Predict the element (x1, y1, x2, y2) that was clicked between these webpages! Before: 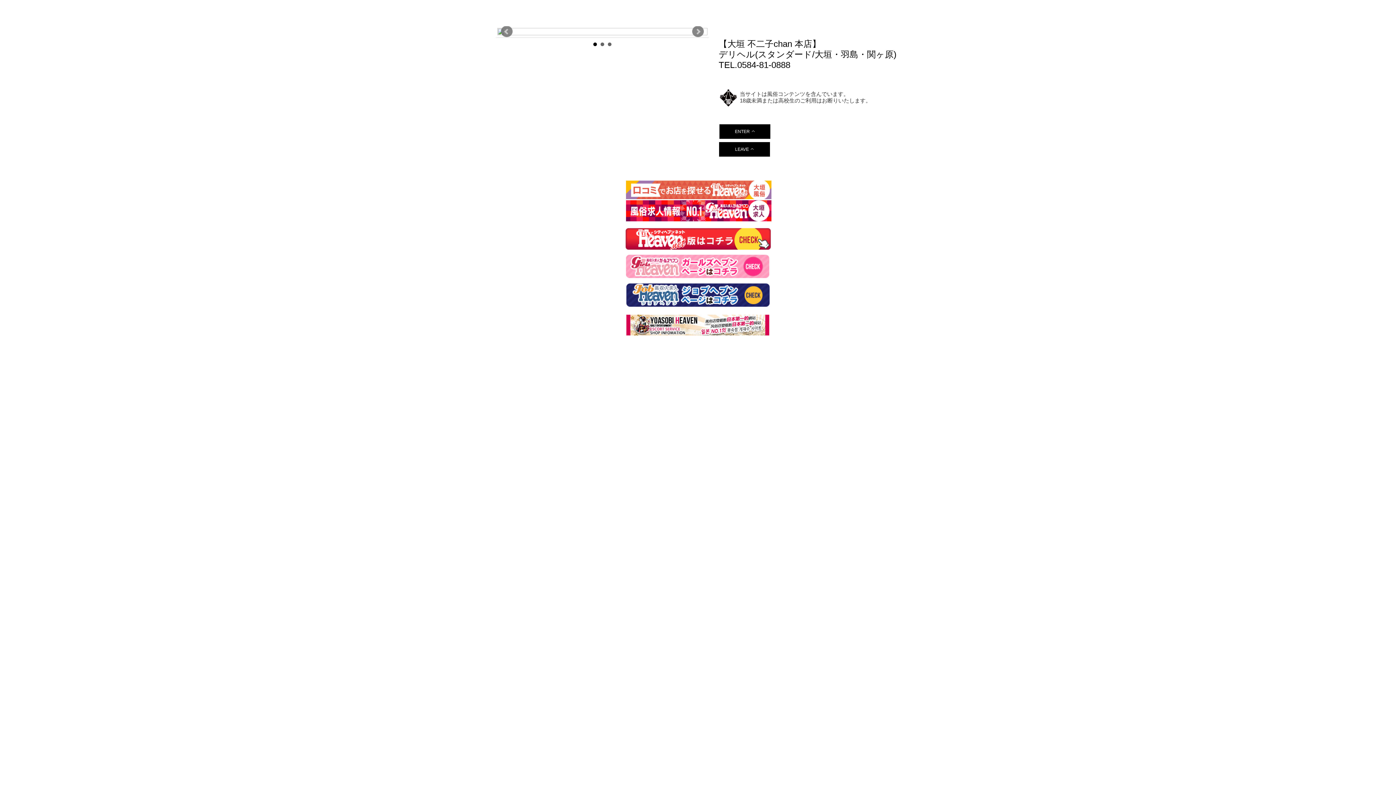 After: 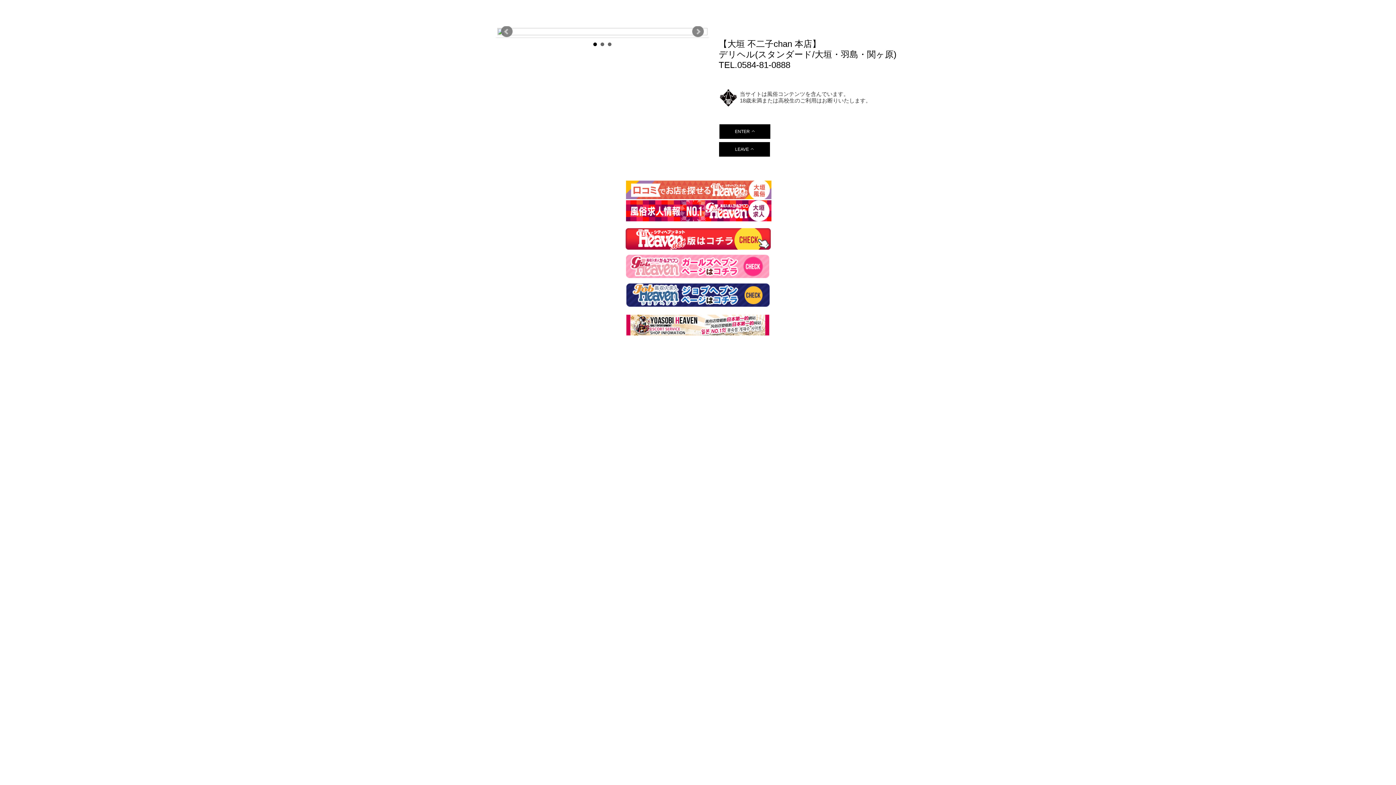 Action: bbox: (626, 314, 769, 335)